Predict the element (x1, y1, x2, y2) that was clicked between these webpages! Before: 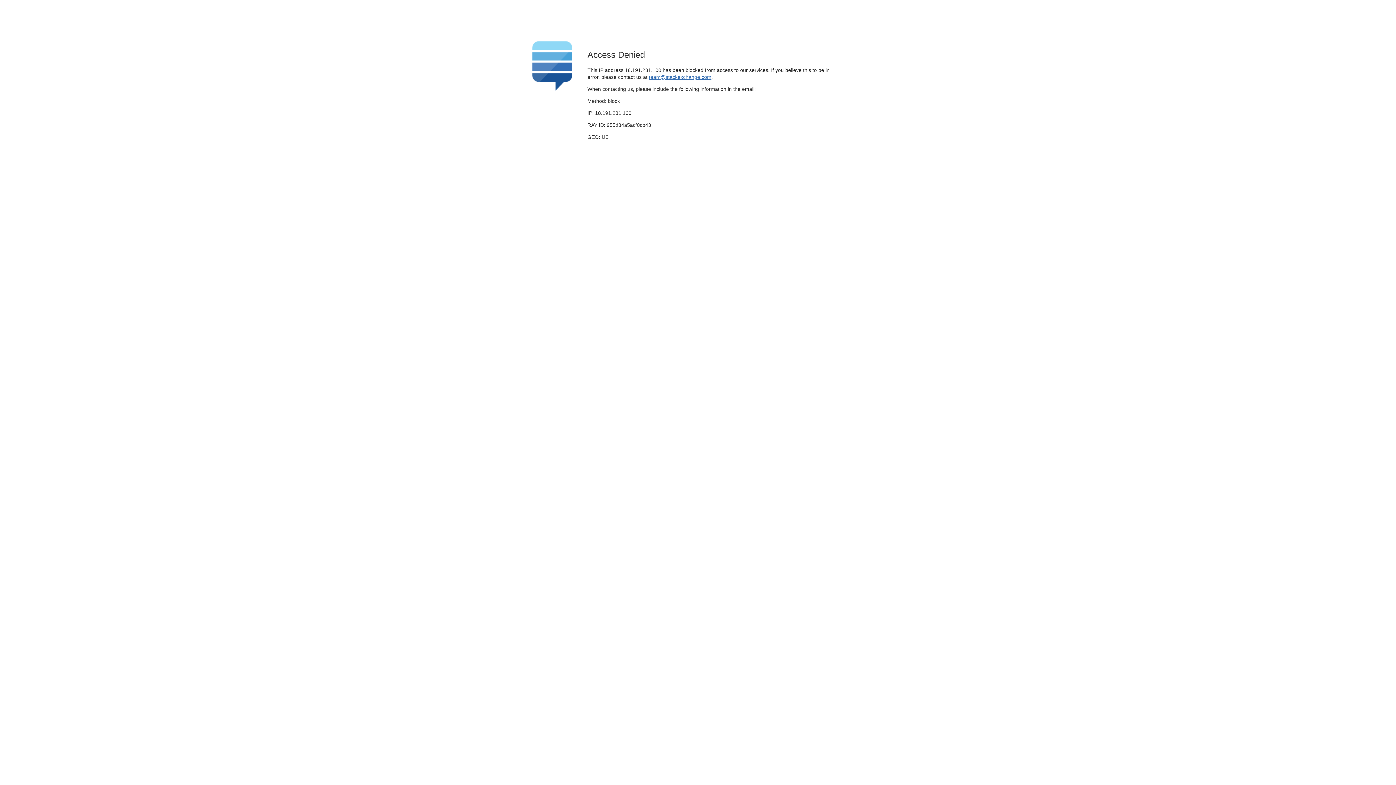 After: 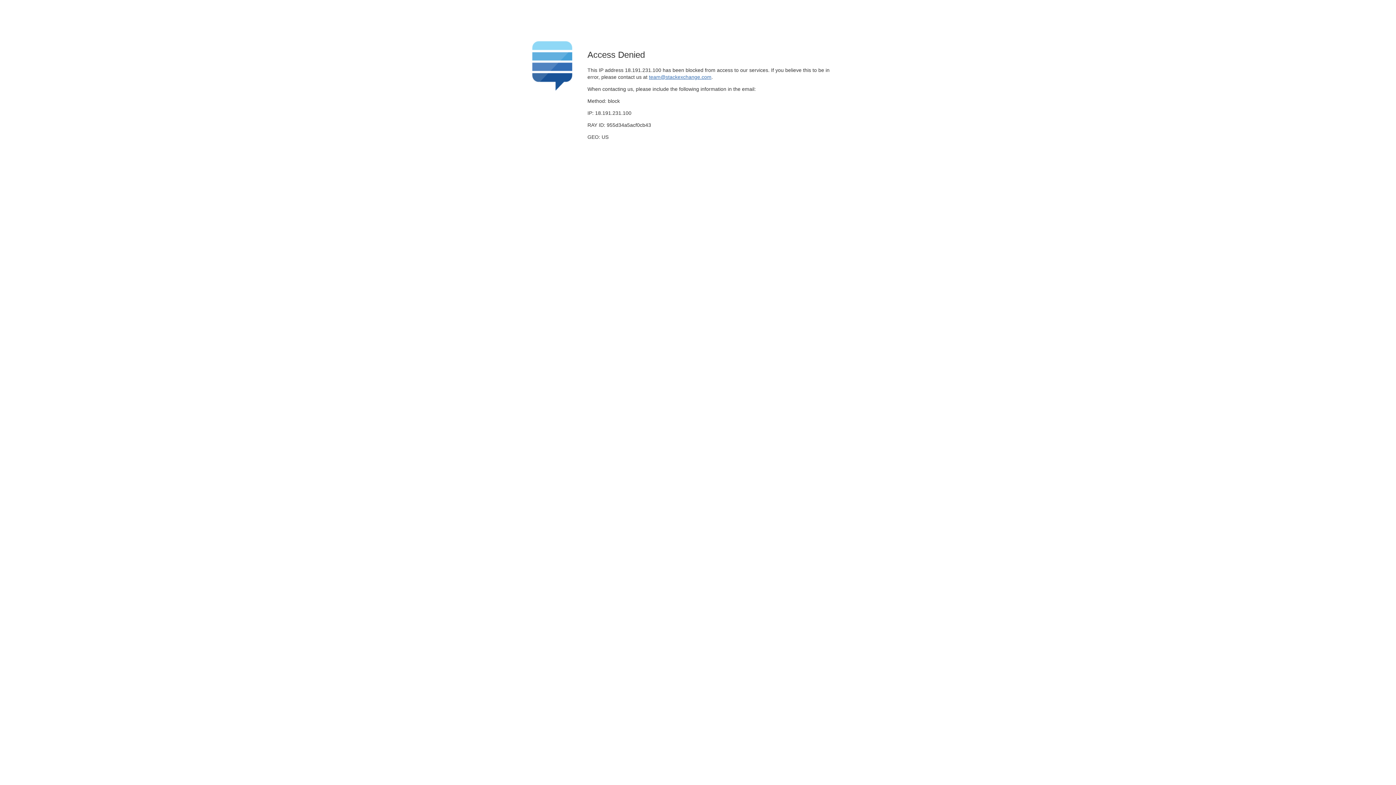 Action: bbox: (649, 74, 711, 79) label: team@stackexchange.com